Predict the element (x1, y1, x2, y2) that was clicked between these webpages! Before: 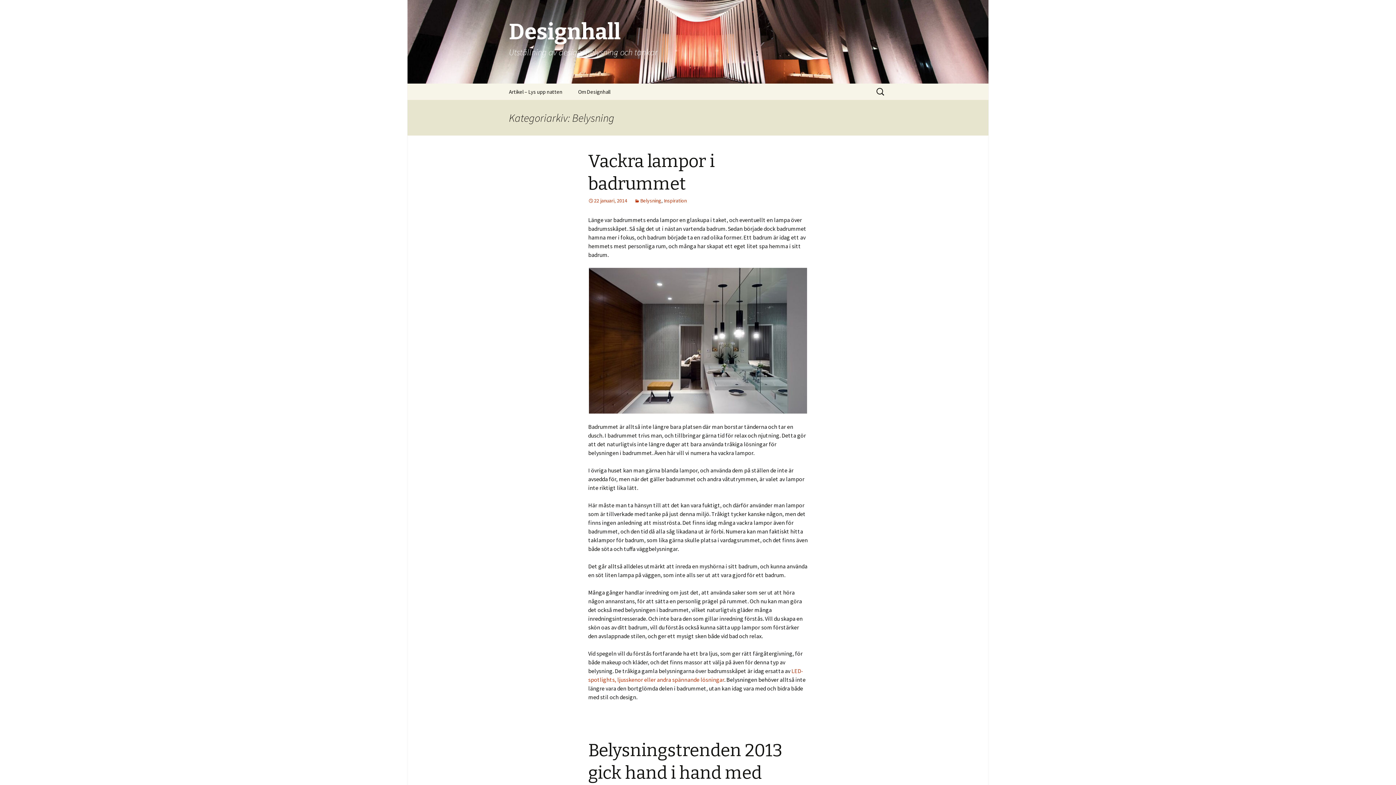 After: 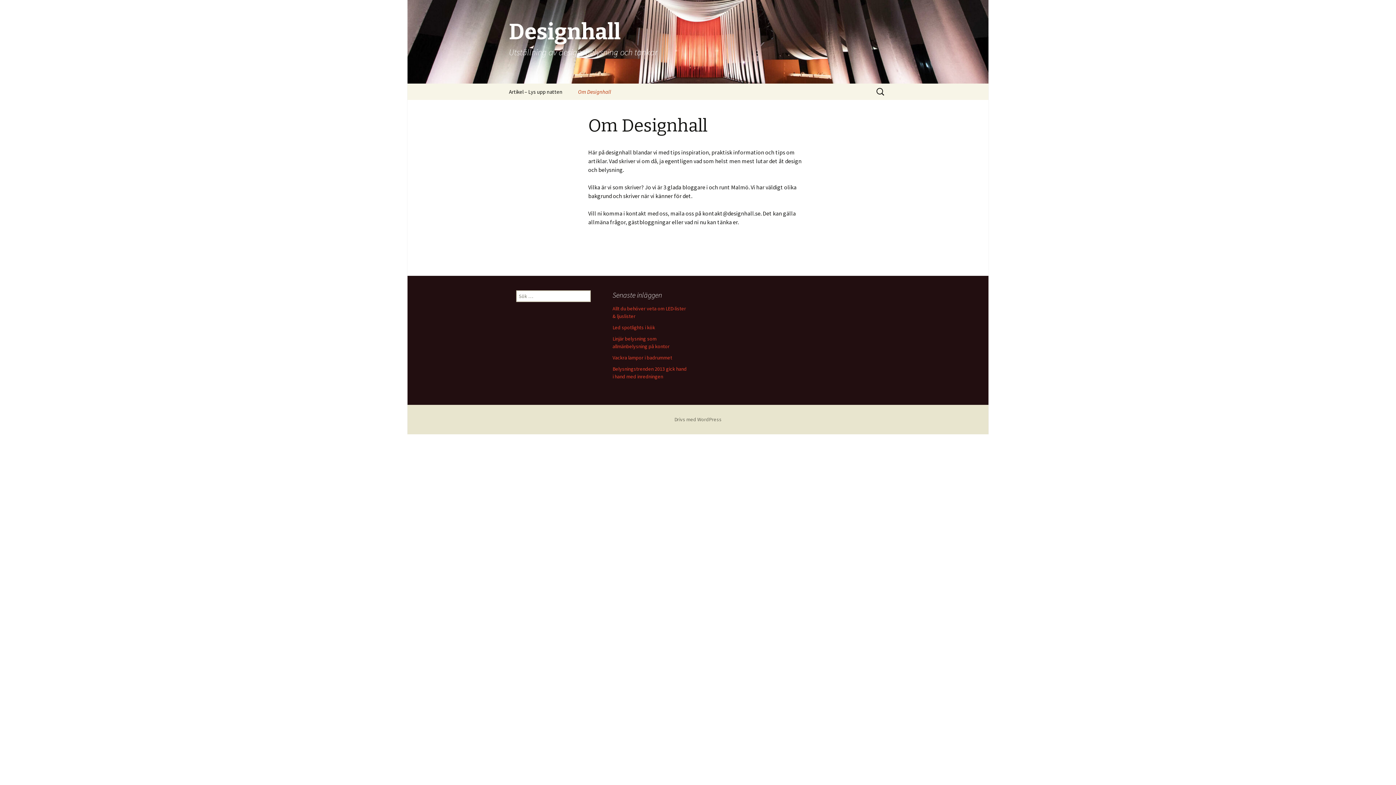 Action: label: Om Designhall bbox: (570, 83, 617, 100)